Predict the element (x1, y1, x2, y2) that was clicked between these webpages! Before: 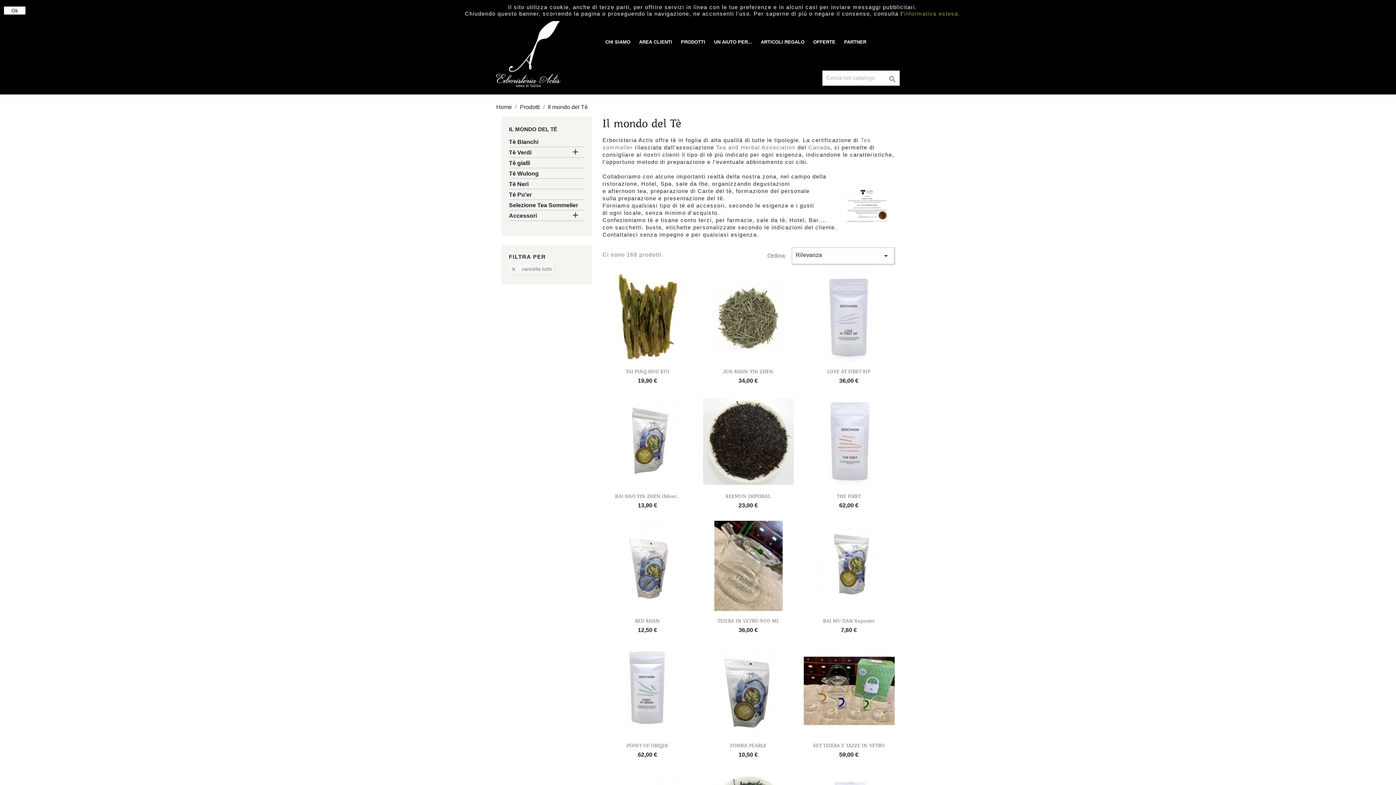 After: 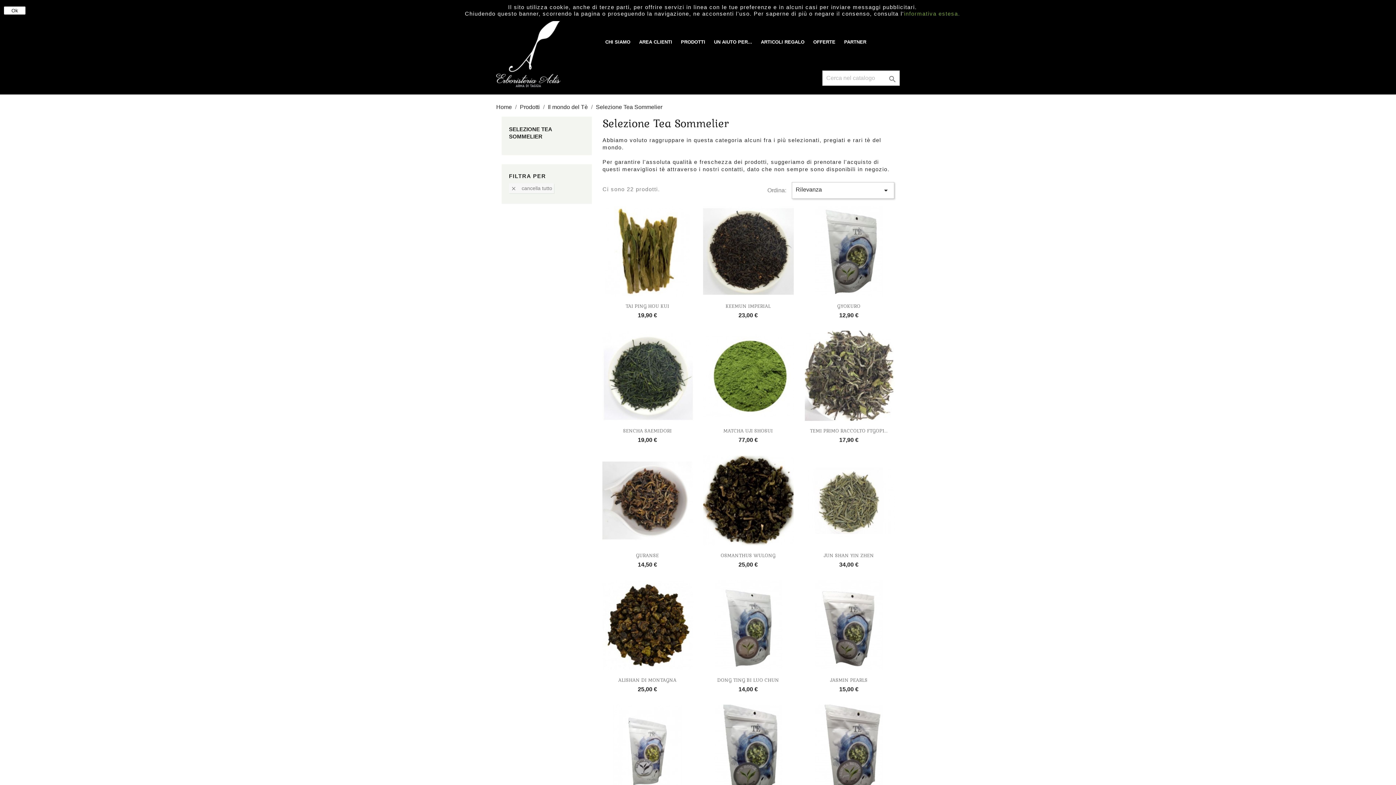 Action: label: Selezione Tea Sommelier bbox: (509, 201, 584, 210)